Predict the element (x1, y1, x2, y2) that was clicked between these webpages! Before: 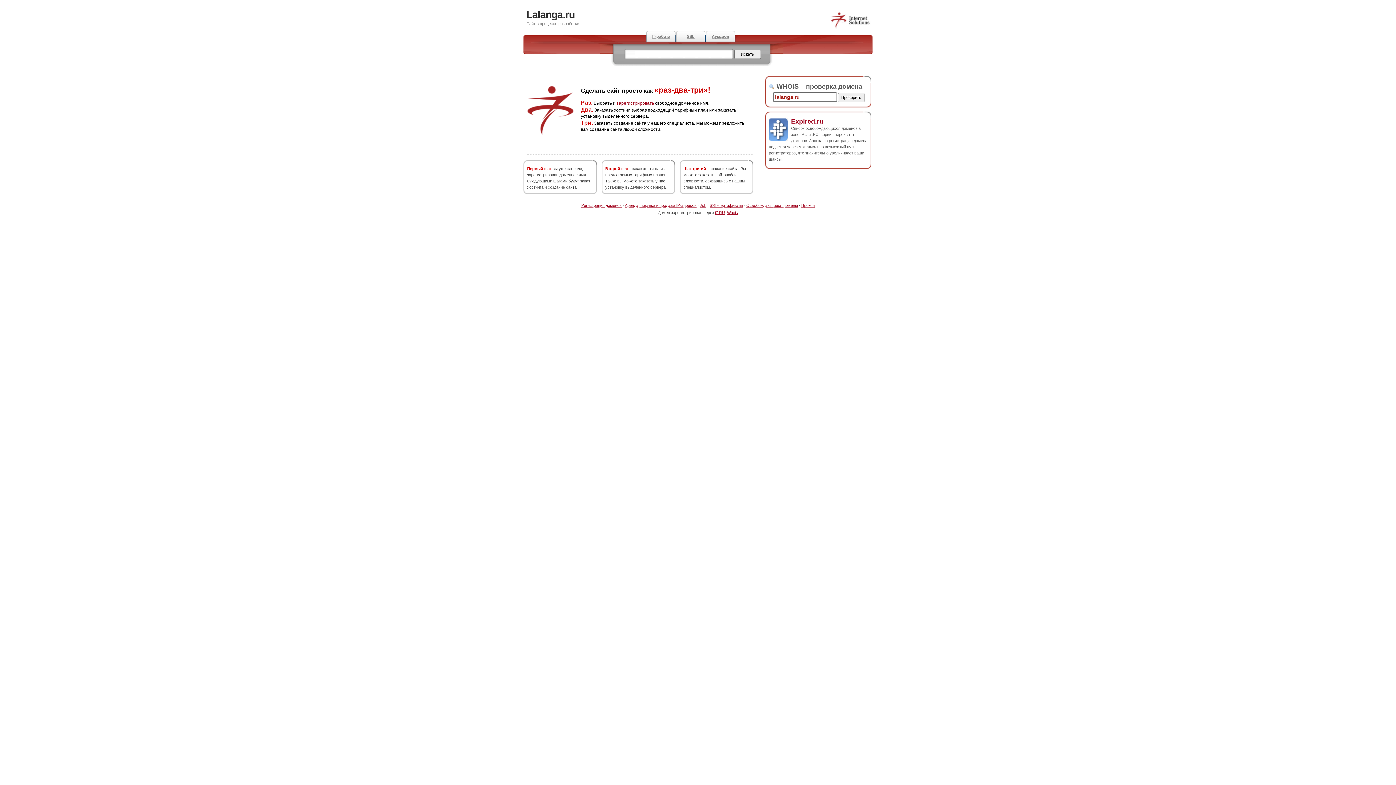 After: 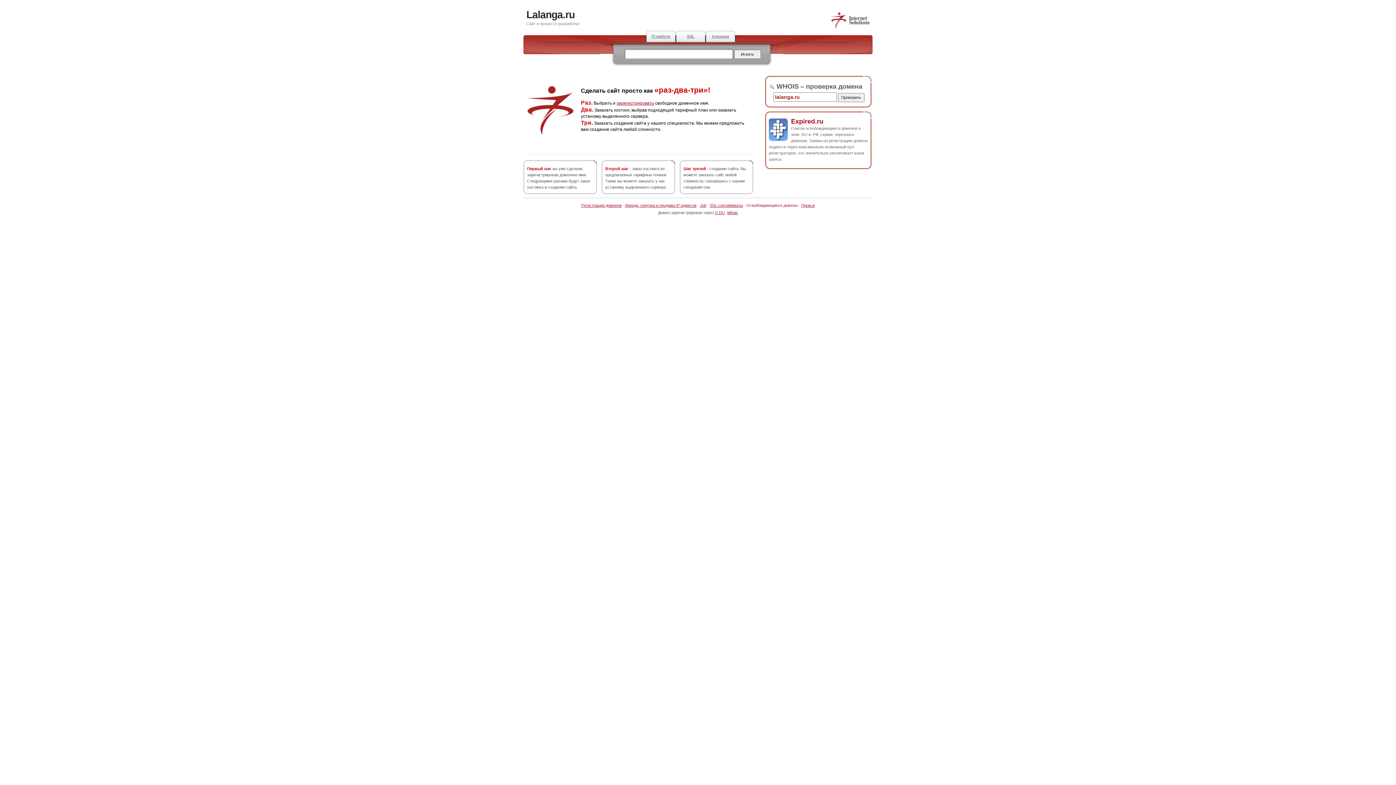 Action: bbox: (746, 203, 798, 207) label: Освобождающиеся домены